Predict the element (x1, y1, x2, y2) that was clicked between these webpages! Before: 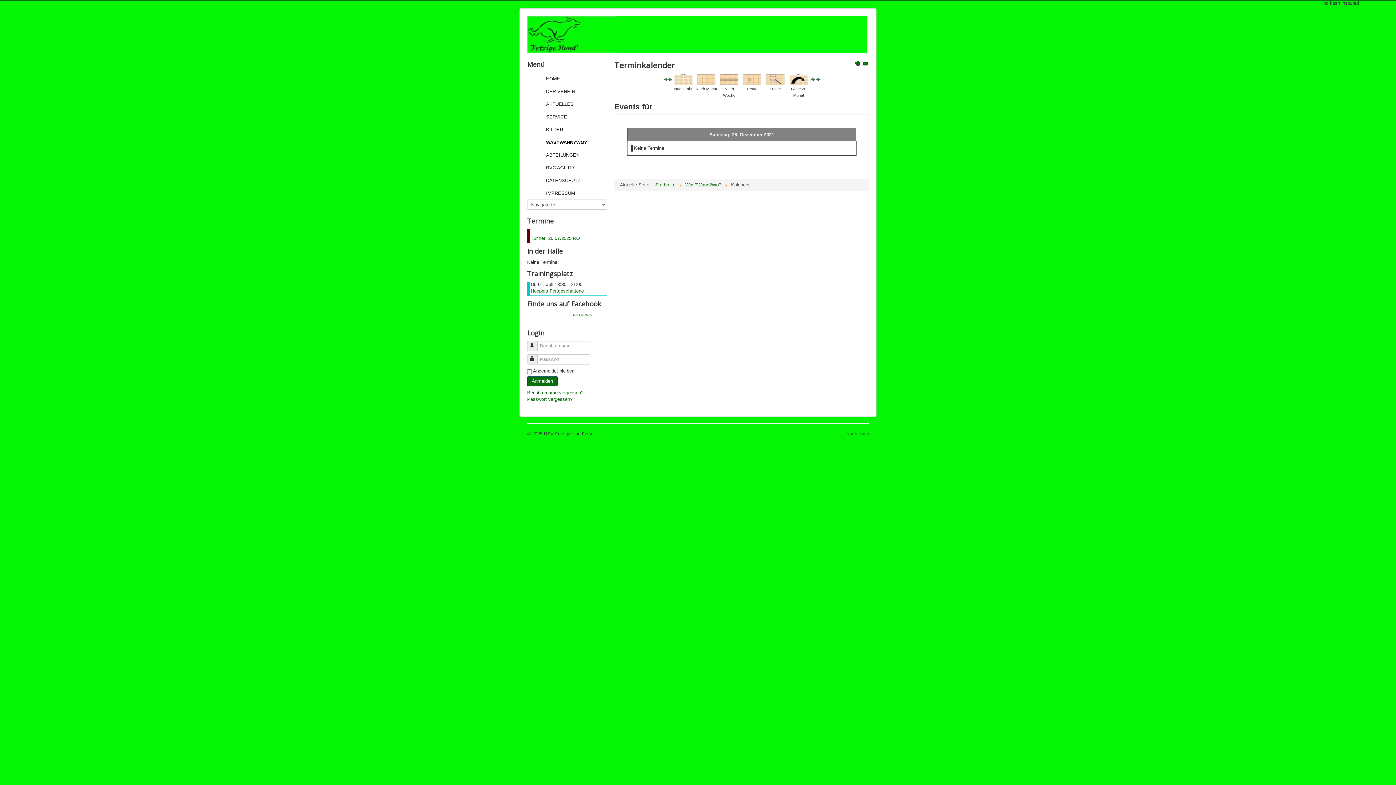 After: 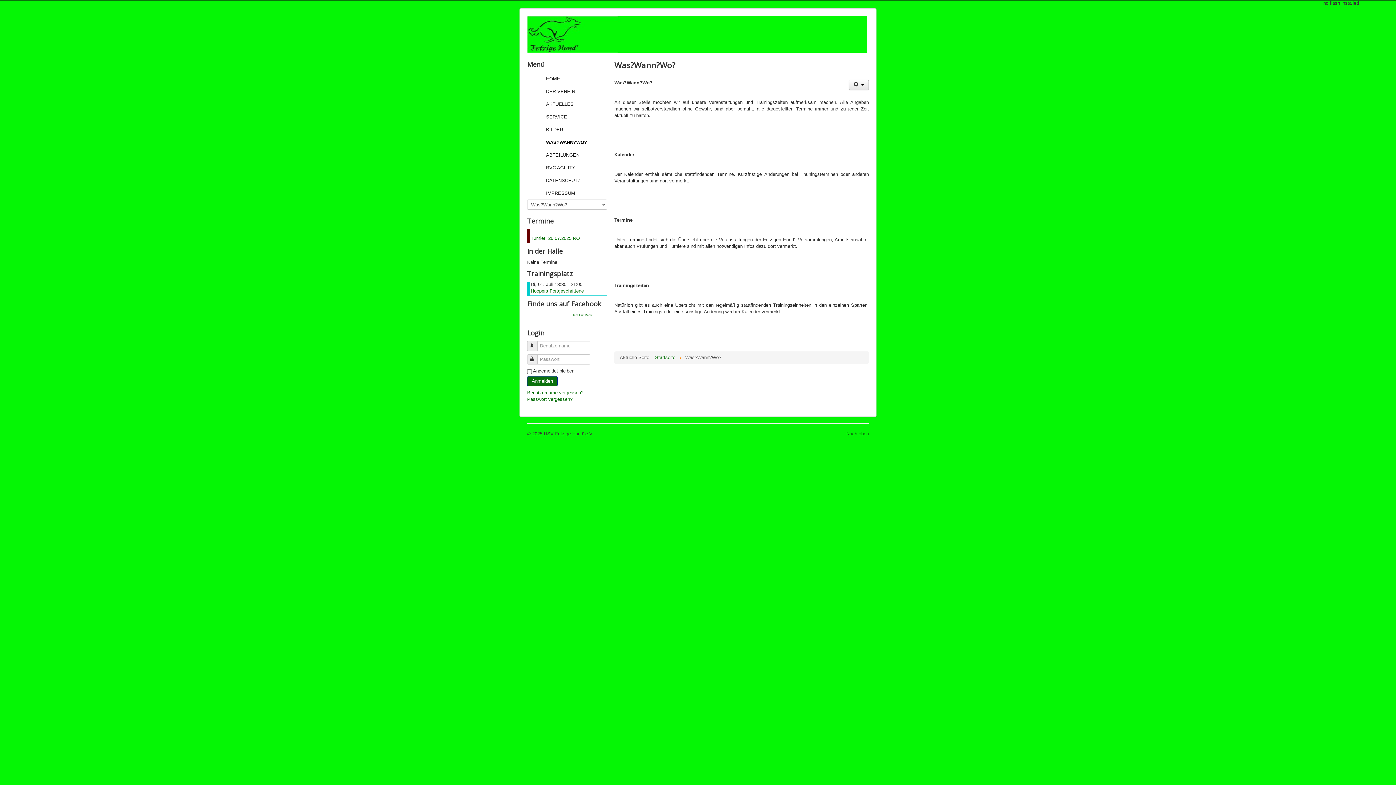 Action: label: Was?Wann?Wo?  bbox: (685, 182, 722, 187)